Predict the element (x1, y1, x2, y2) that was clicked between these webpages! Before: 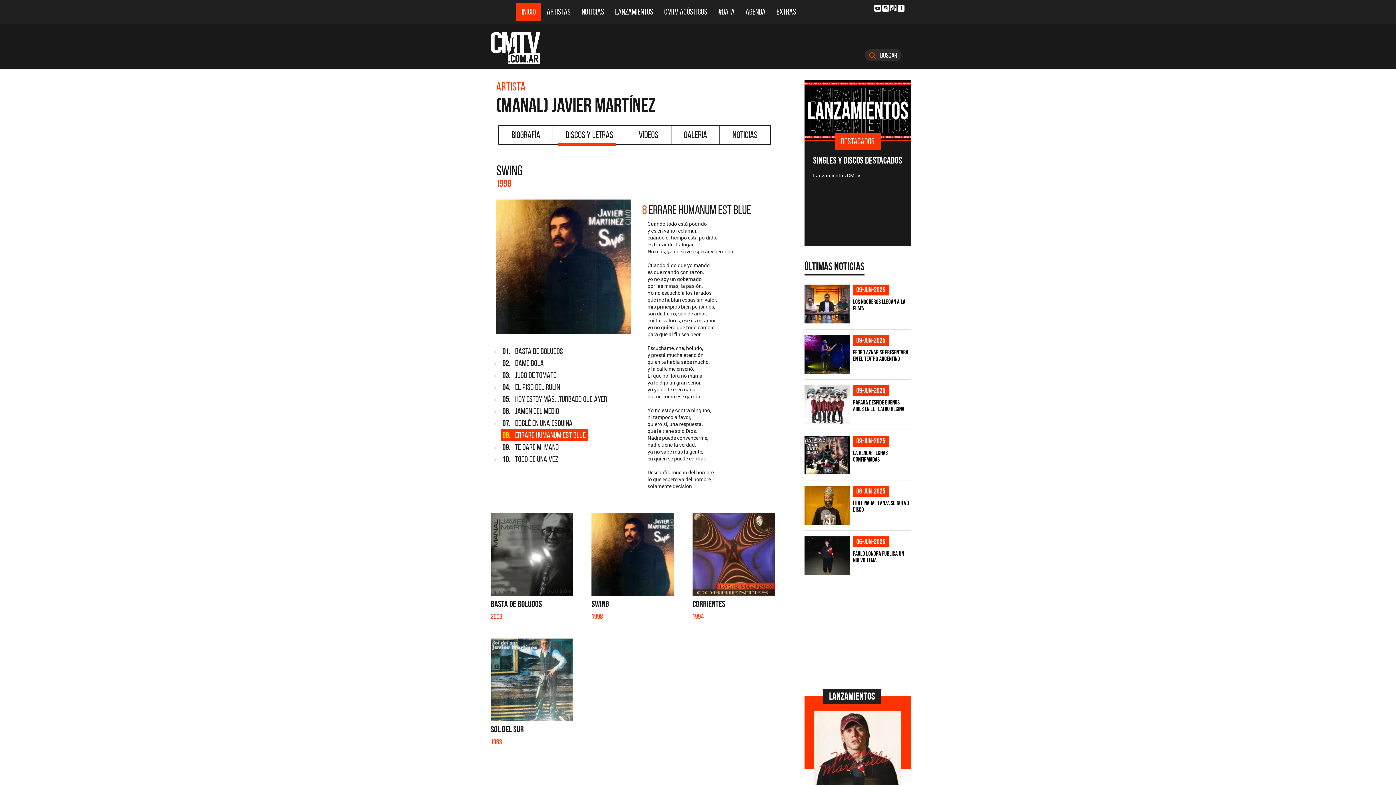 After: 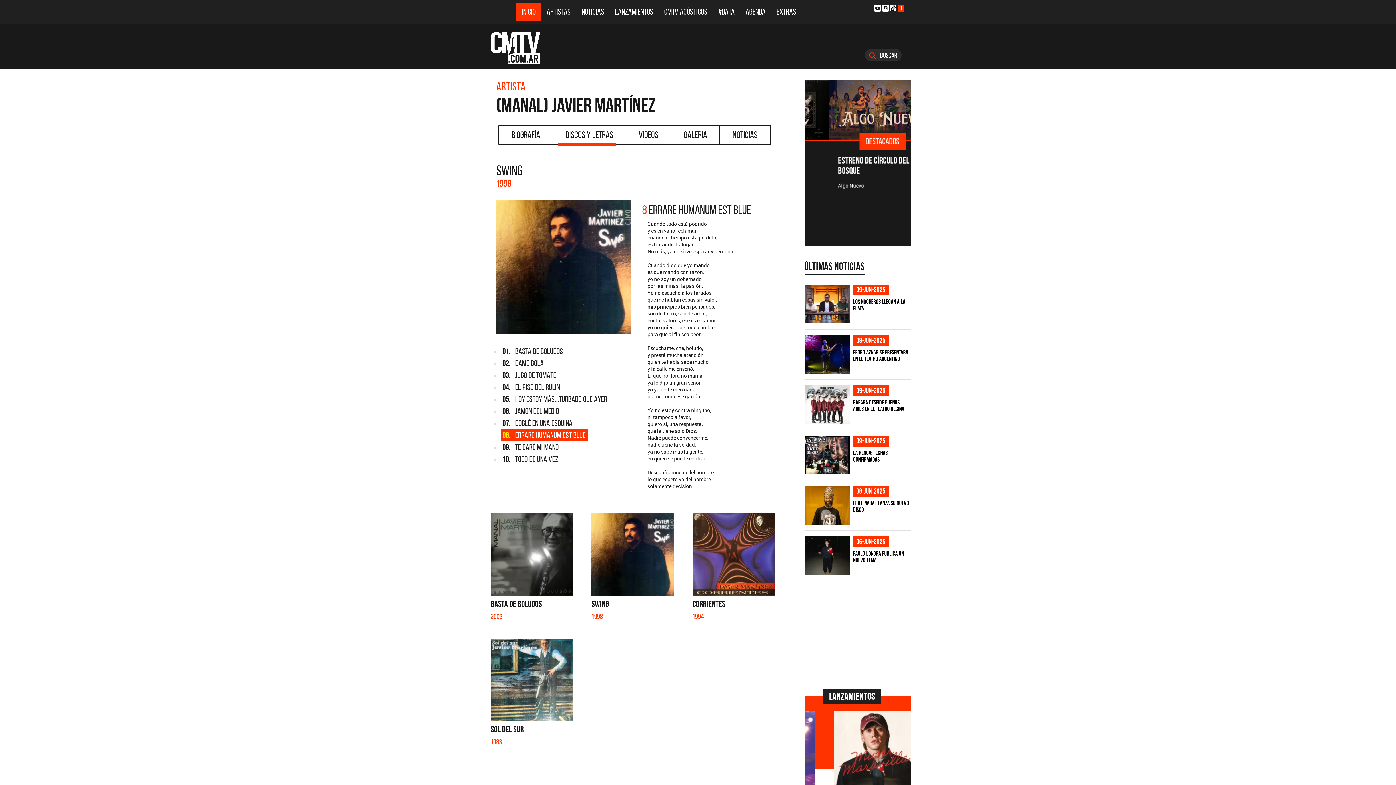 Action: bbox: (898, 5, 904, 11)